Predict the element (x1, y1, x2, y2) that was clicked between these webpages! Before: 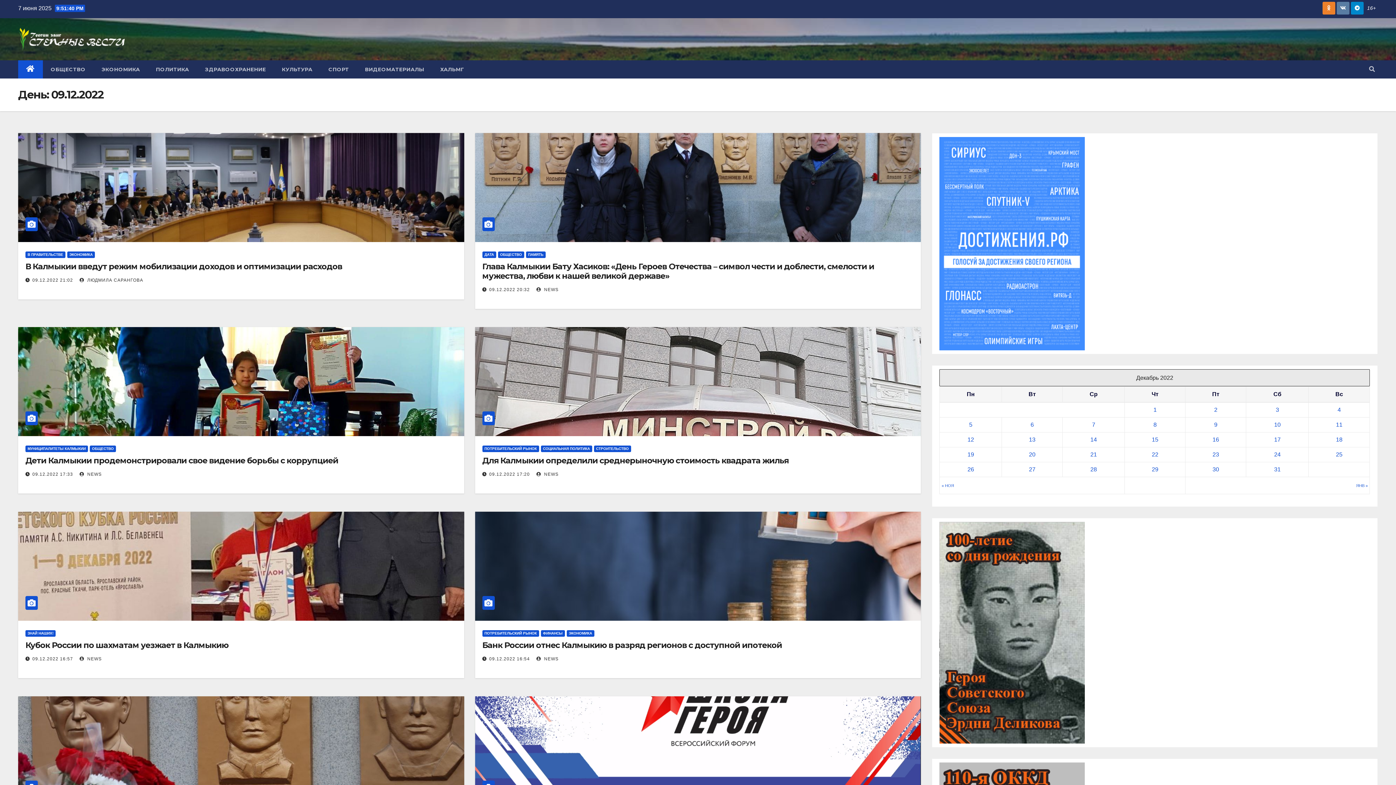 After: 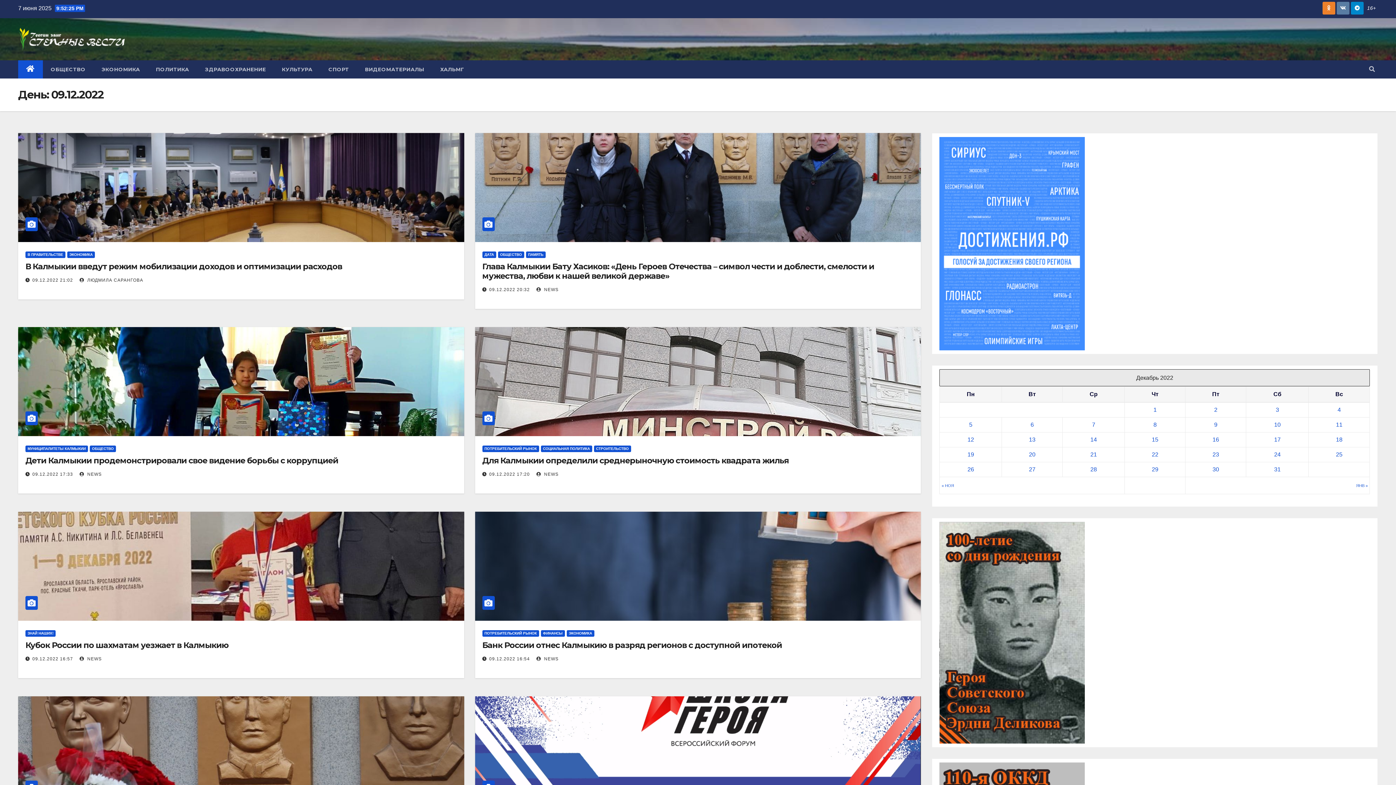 Action: bbox: (1214, 421, 1217, 428) label: Записи, опубликованные 09.12.2022